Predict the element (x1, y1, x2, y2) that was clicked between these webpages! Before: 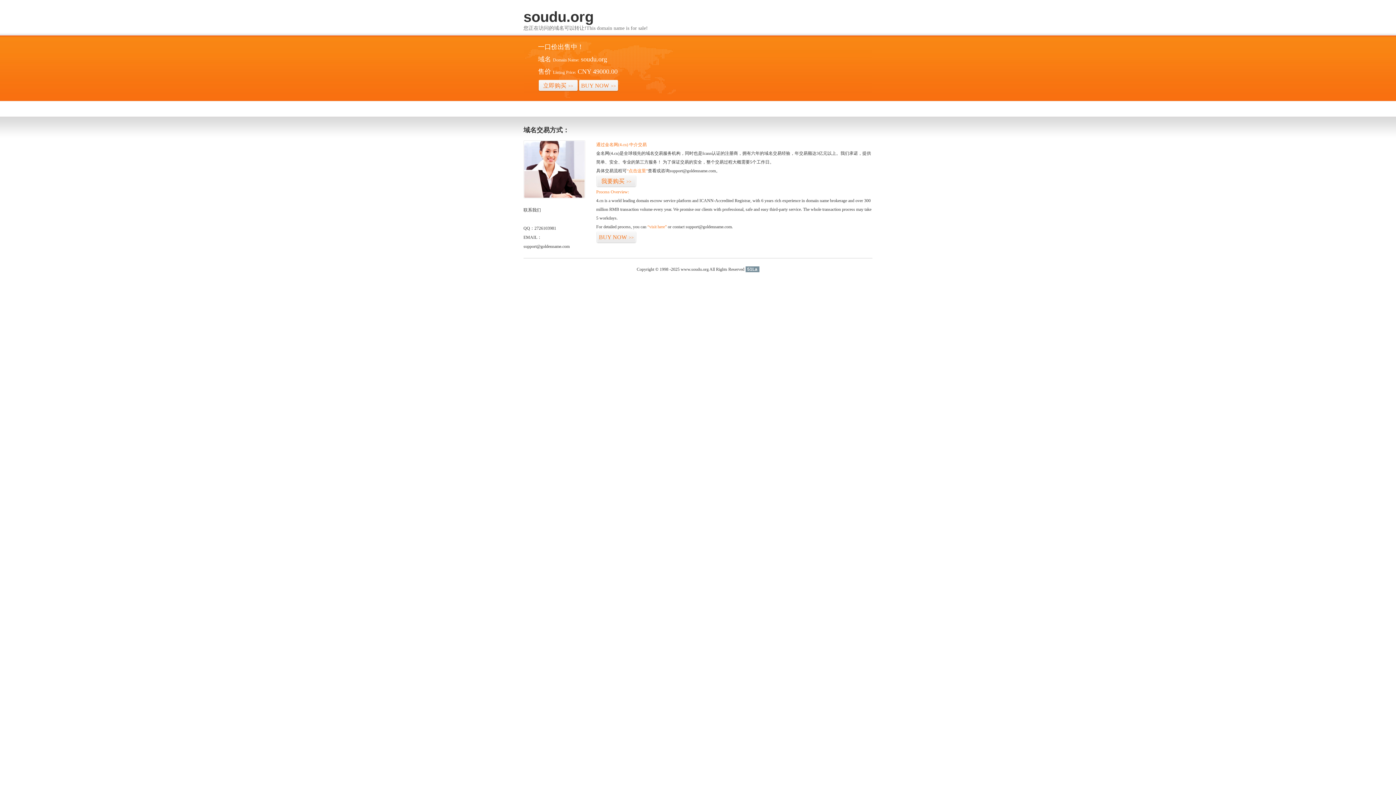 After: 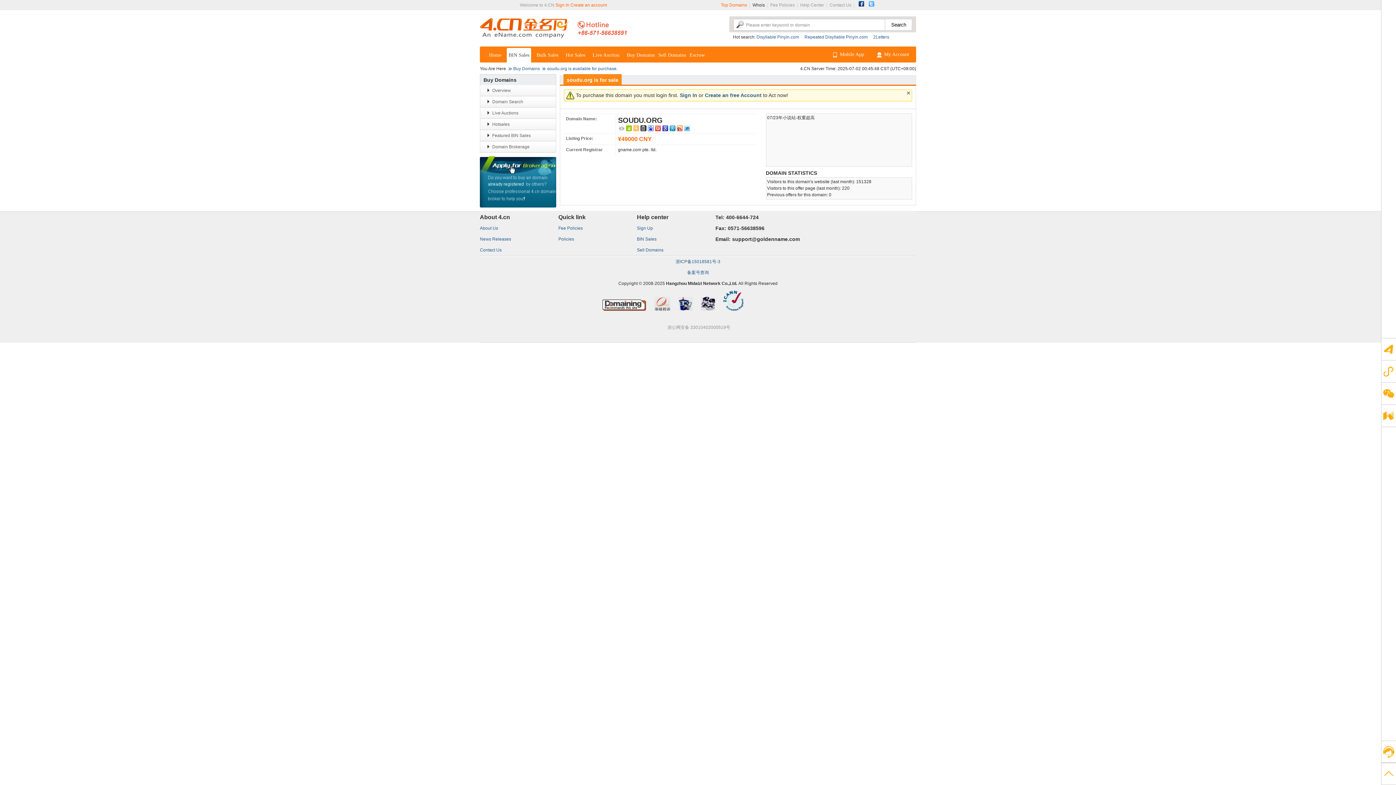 Action: label: “visit here” bbox: (647, 224, 666, 229)